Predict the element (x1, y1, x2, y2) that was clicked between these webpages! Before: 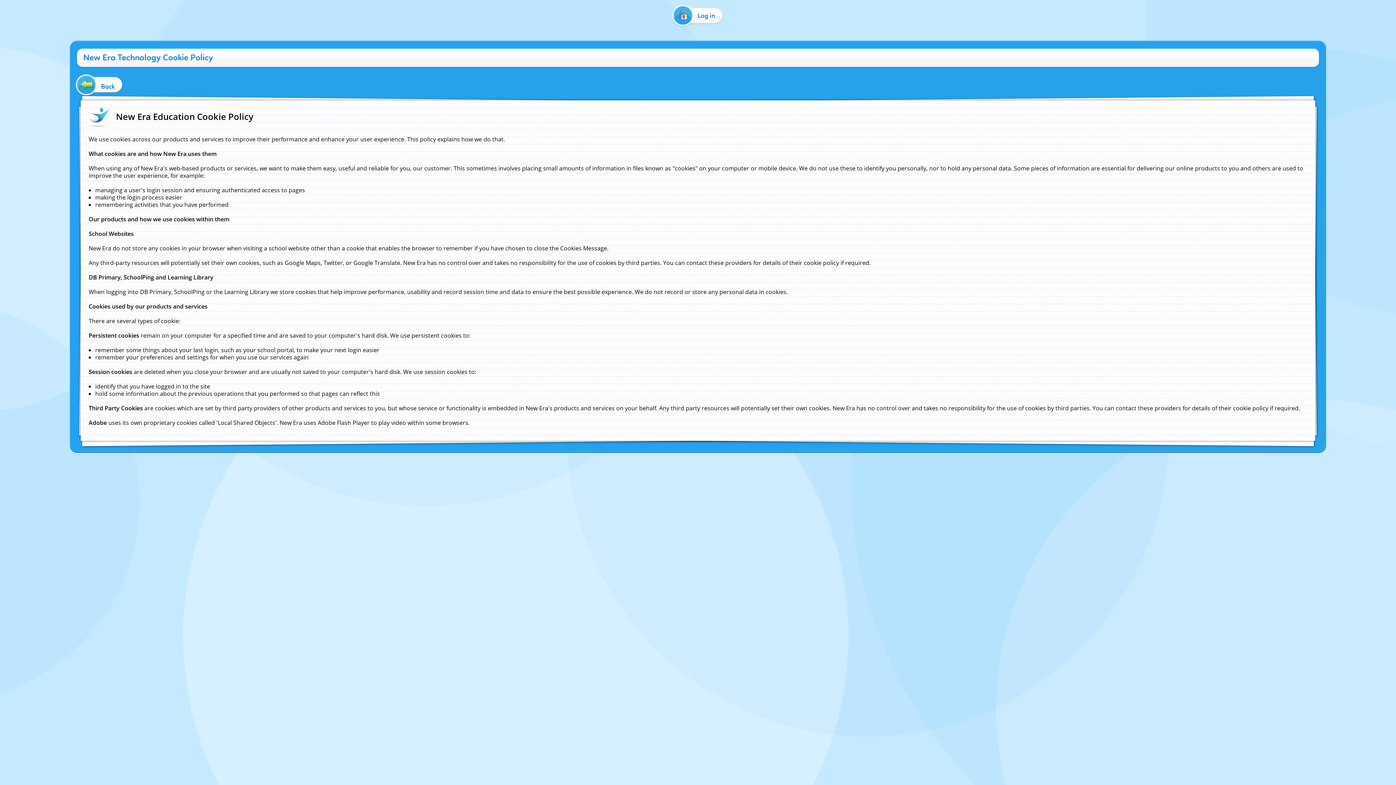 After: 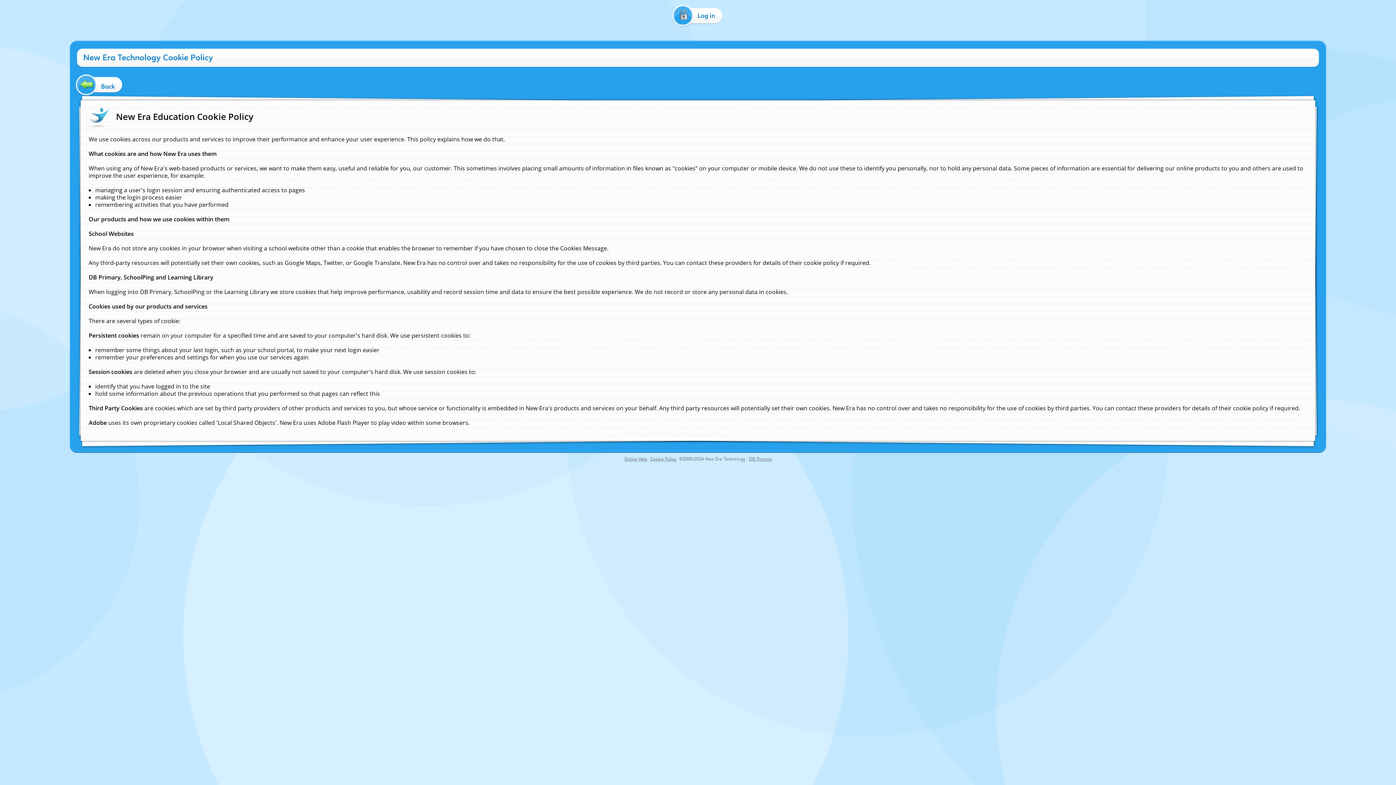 Action: bbox: (705, 456, 745, 462) label: New Era Technology